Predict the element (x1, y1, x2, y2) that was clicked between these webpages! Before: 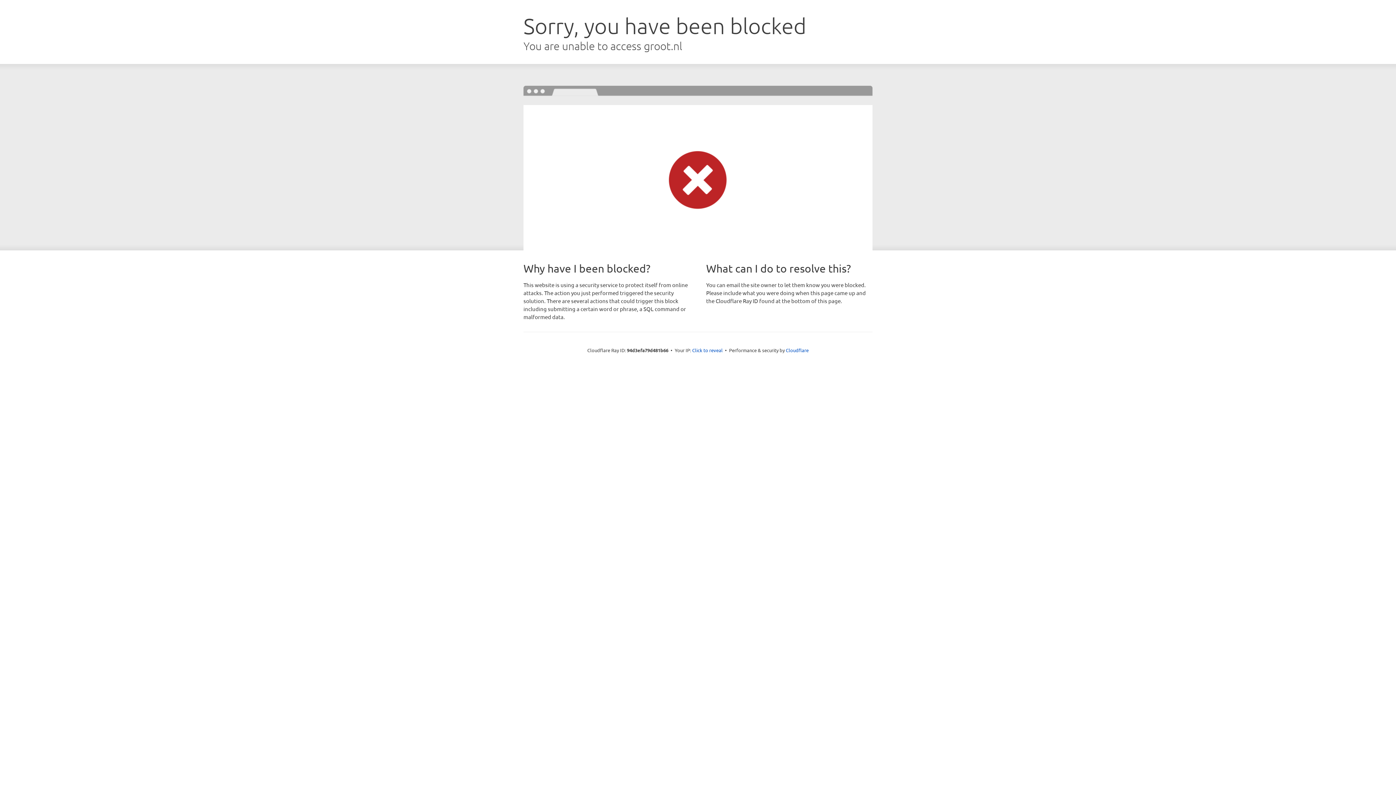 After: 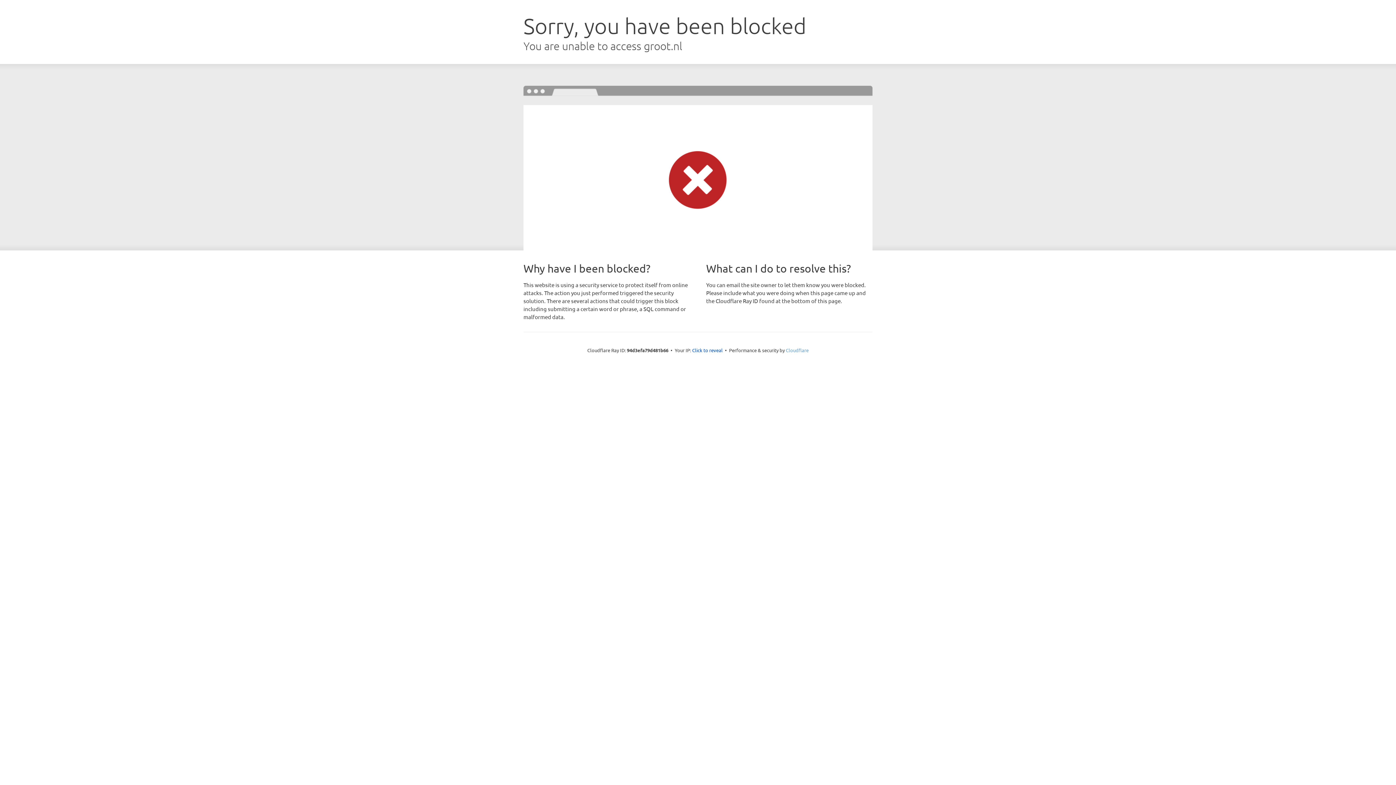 Action: label: Cloudflare bbox: (786, 347, 808, 353)